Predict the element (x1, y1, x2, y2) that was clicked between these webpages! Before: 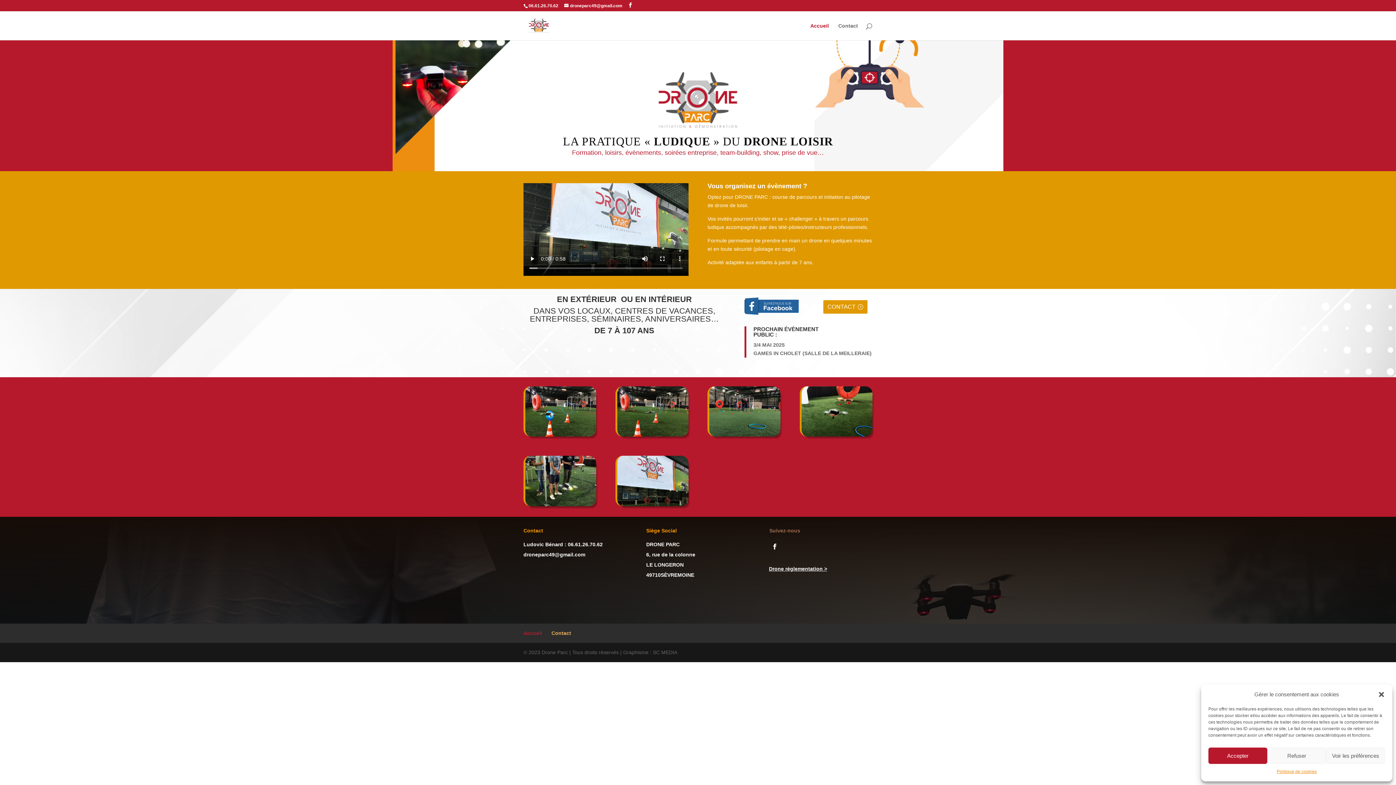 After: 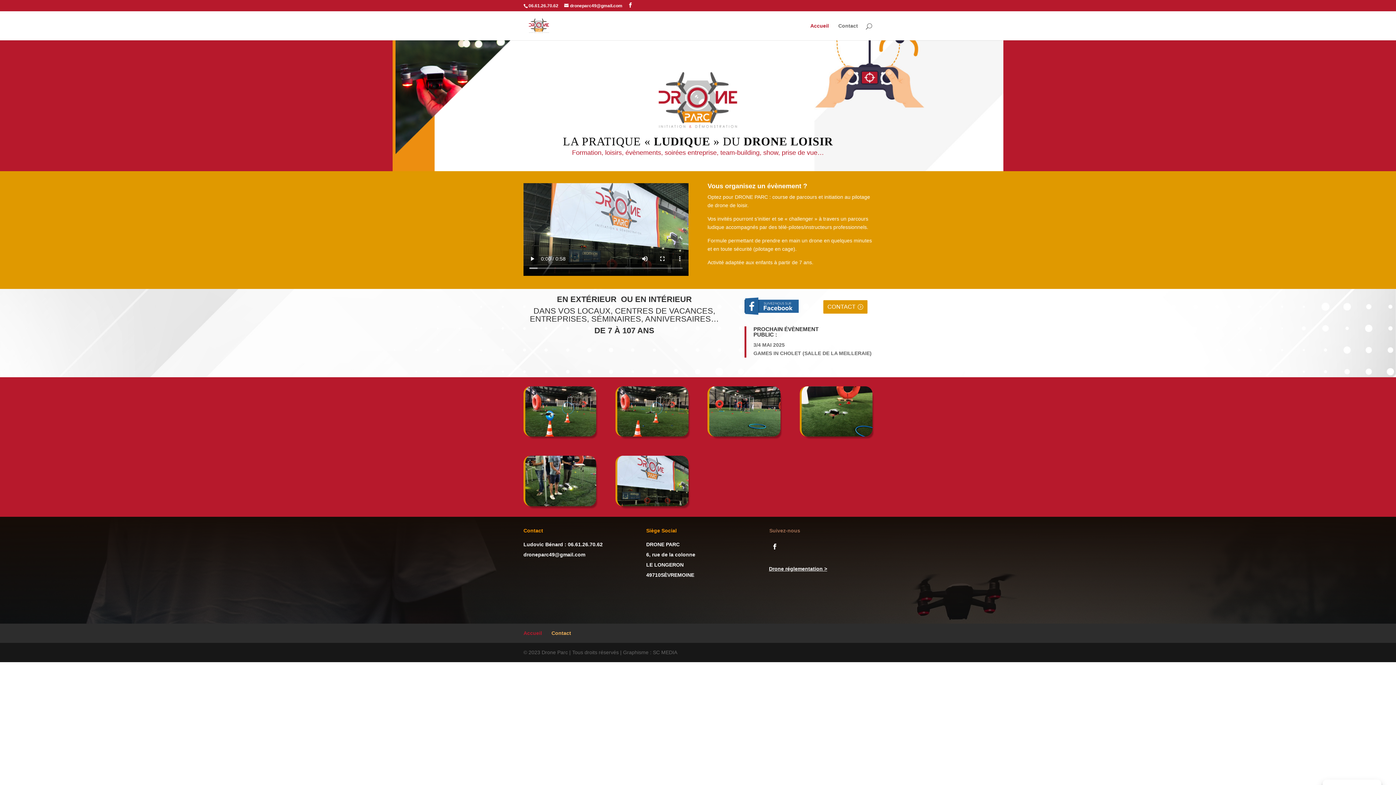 Action: label: Accepter bbox: (1208, 748, 1267, 764)